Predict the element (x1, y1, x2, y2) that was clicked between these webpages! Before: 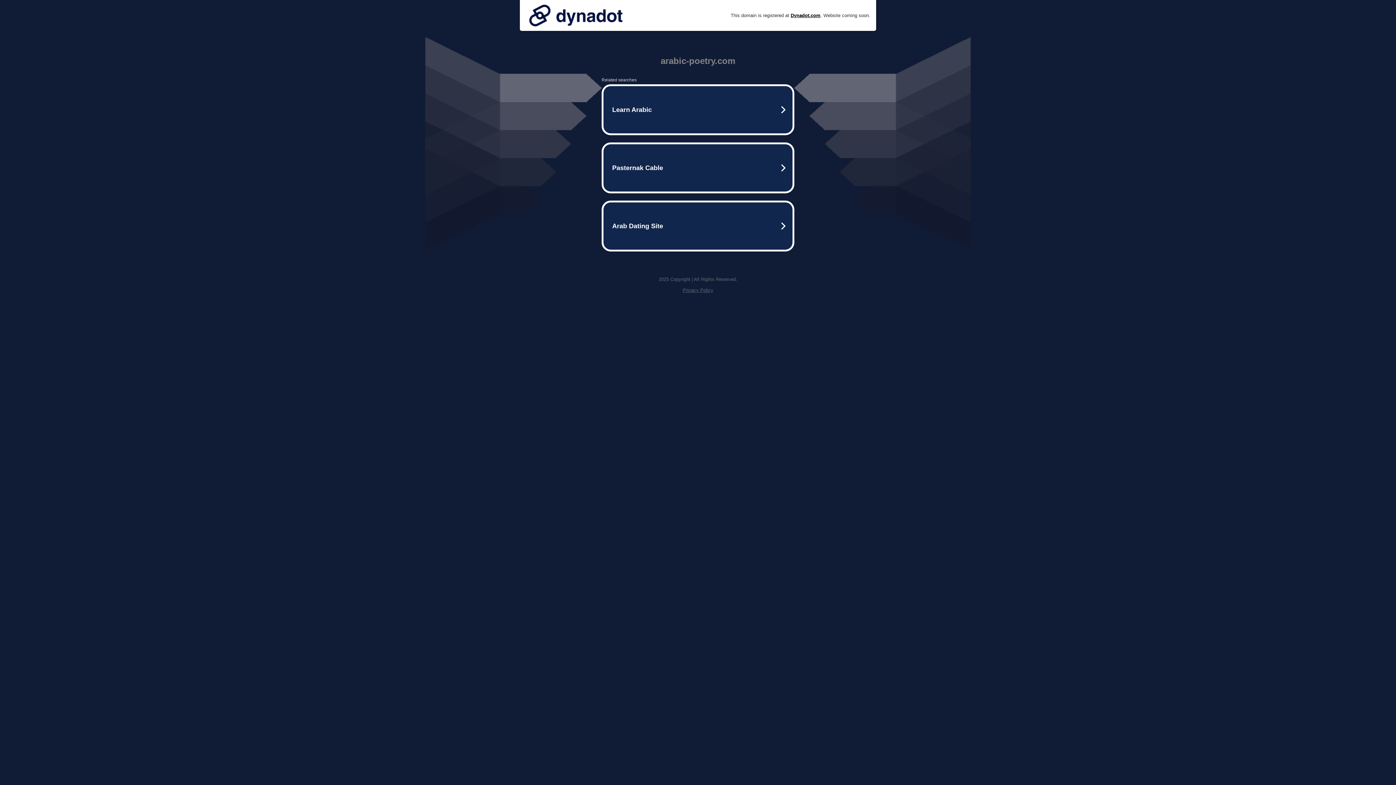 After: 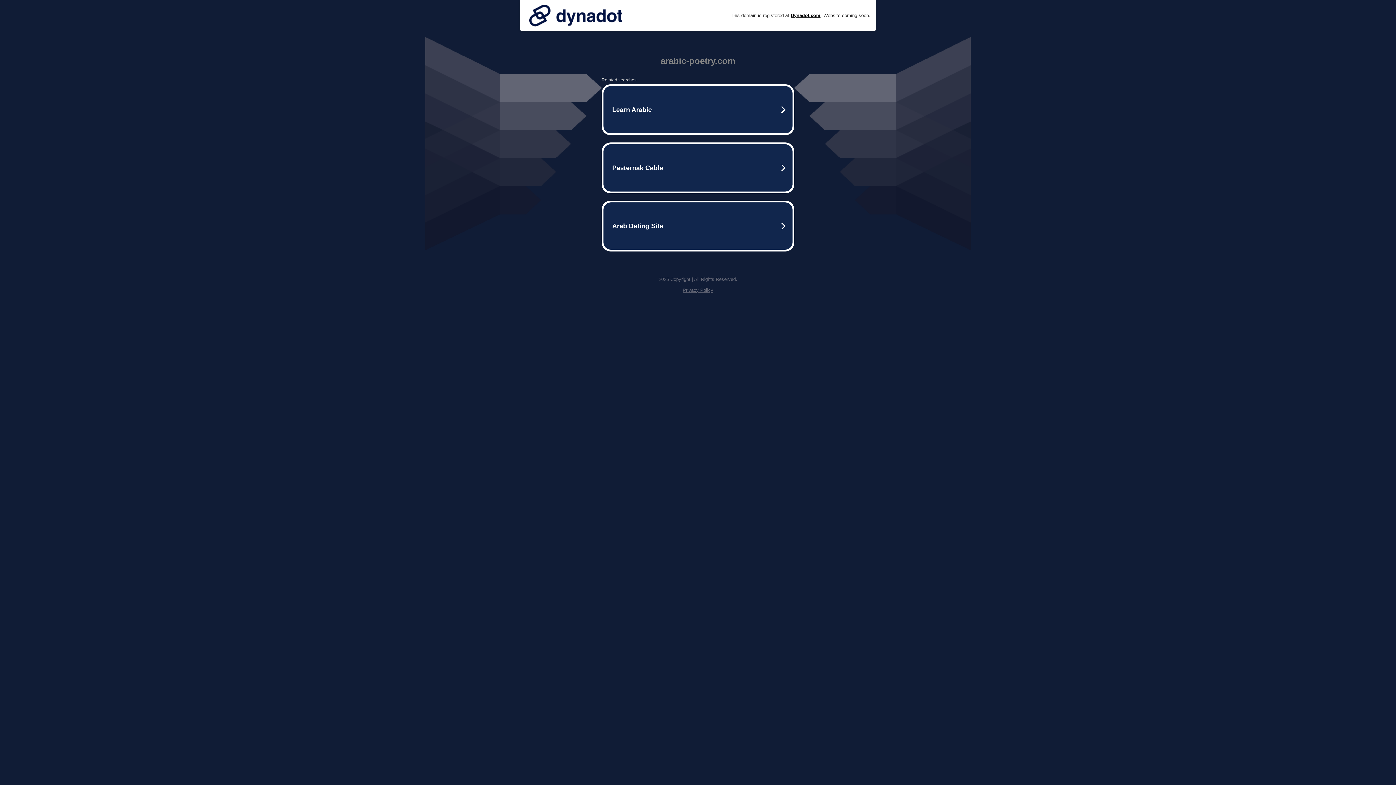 Action: bbox: (682, 287, 713, 293) label: Privacy Policy